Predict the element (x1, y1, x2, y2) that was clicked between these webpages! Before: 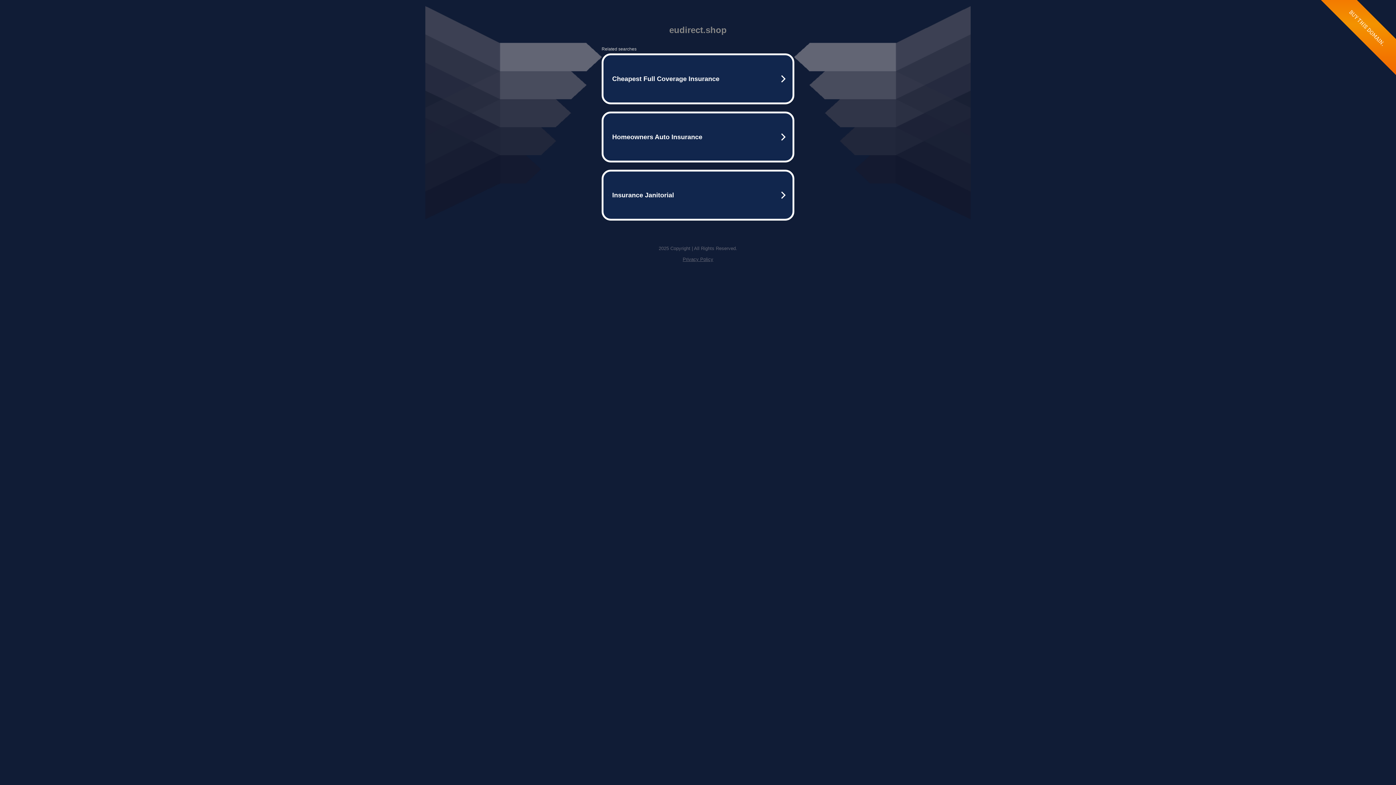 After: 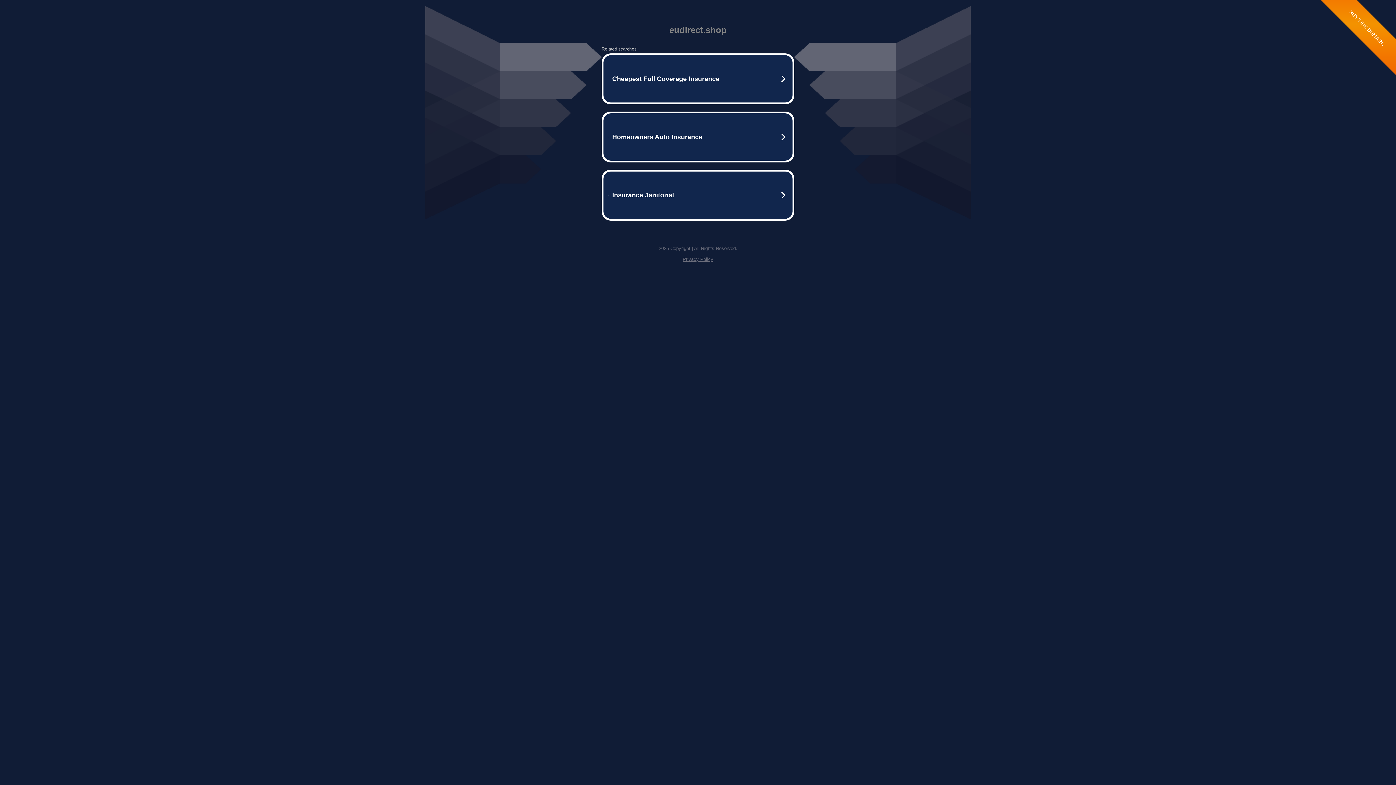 Action: label: Privacy Policy bbox: (682, 256, 713, 262)